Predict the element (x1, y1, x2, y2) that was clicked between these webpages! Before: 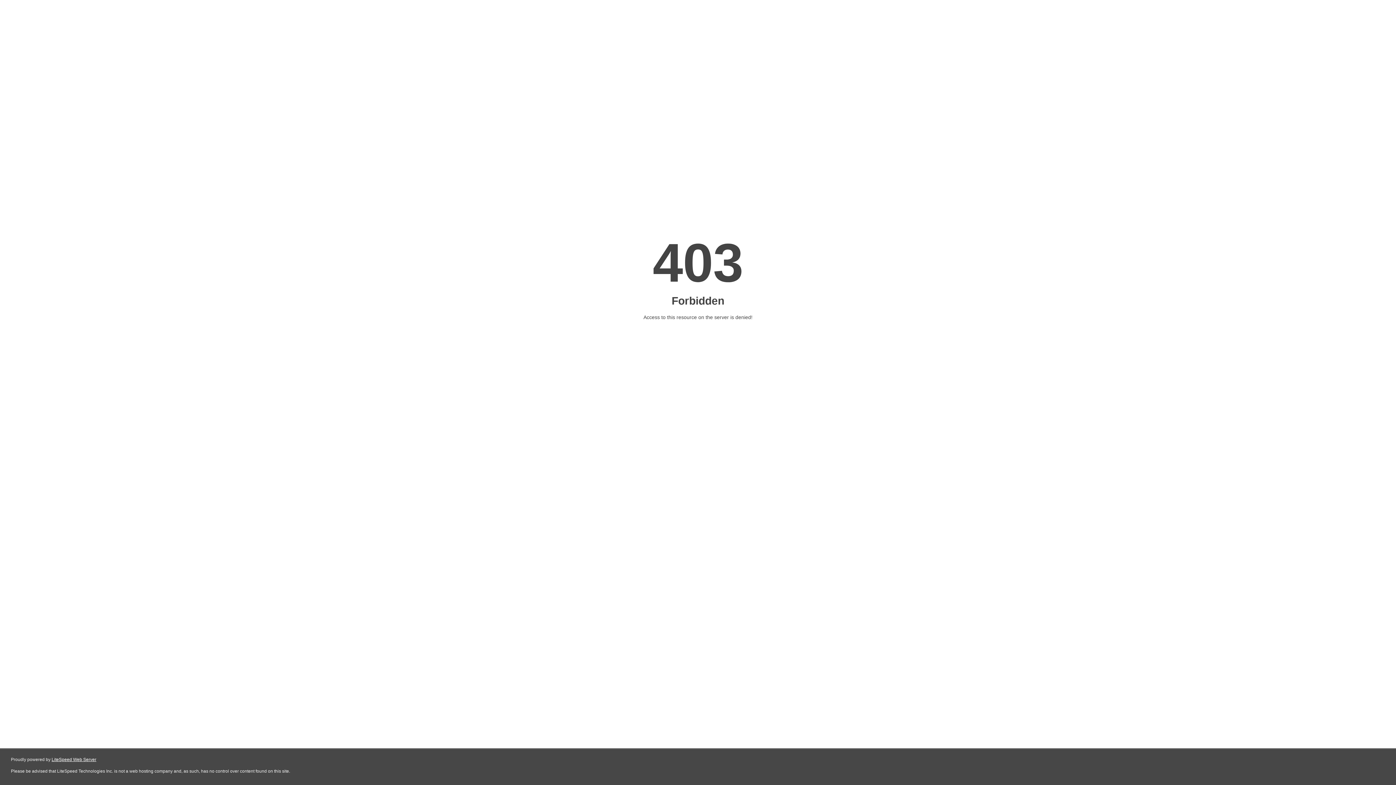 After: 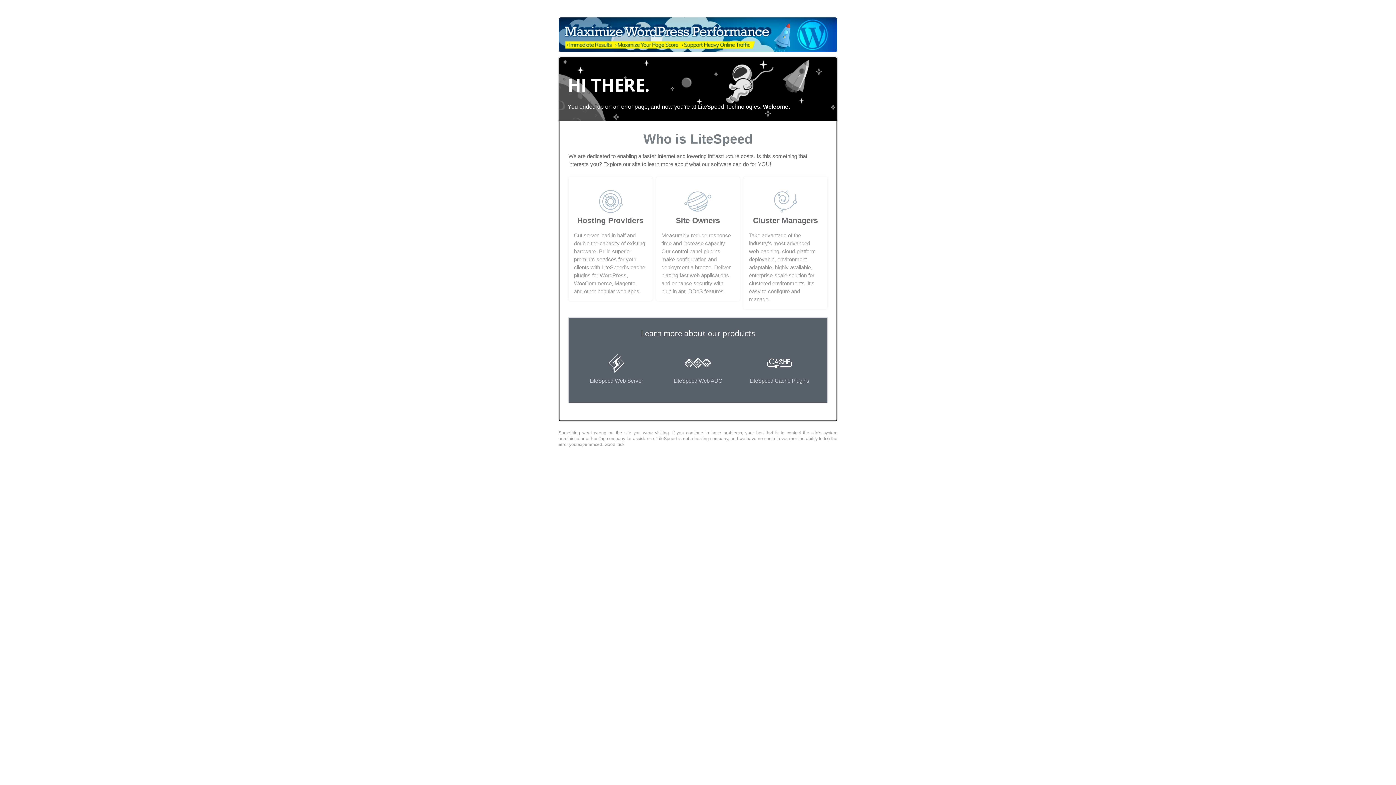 Action: bbox: (51, 757, 96, 762) label: LiteSpeed Web Server